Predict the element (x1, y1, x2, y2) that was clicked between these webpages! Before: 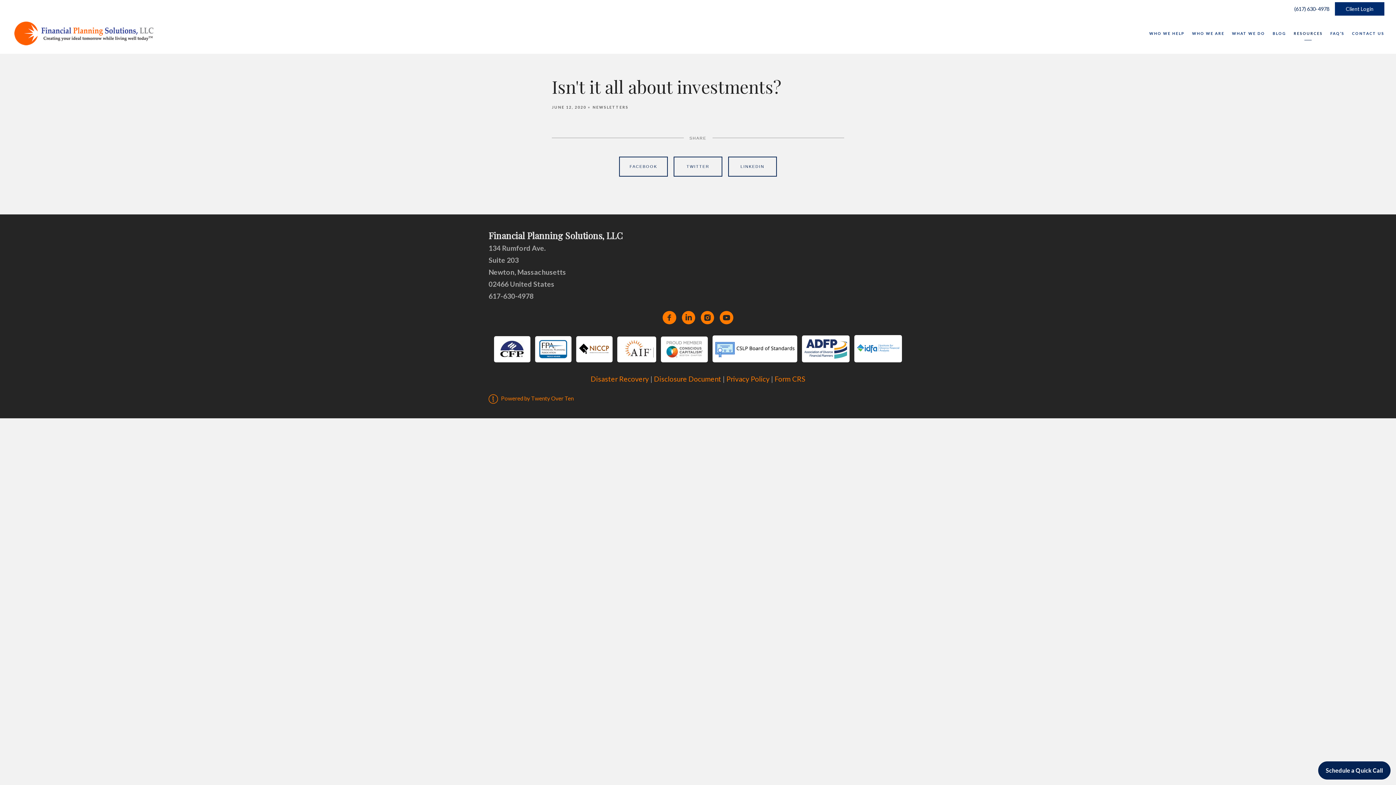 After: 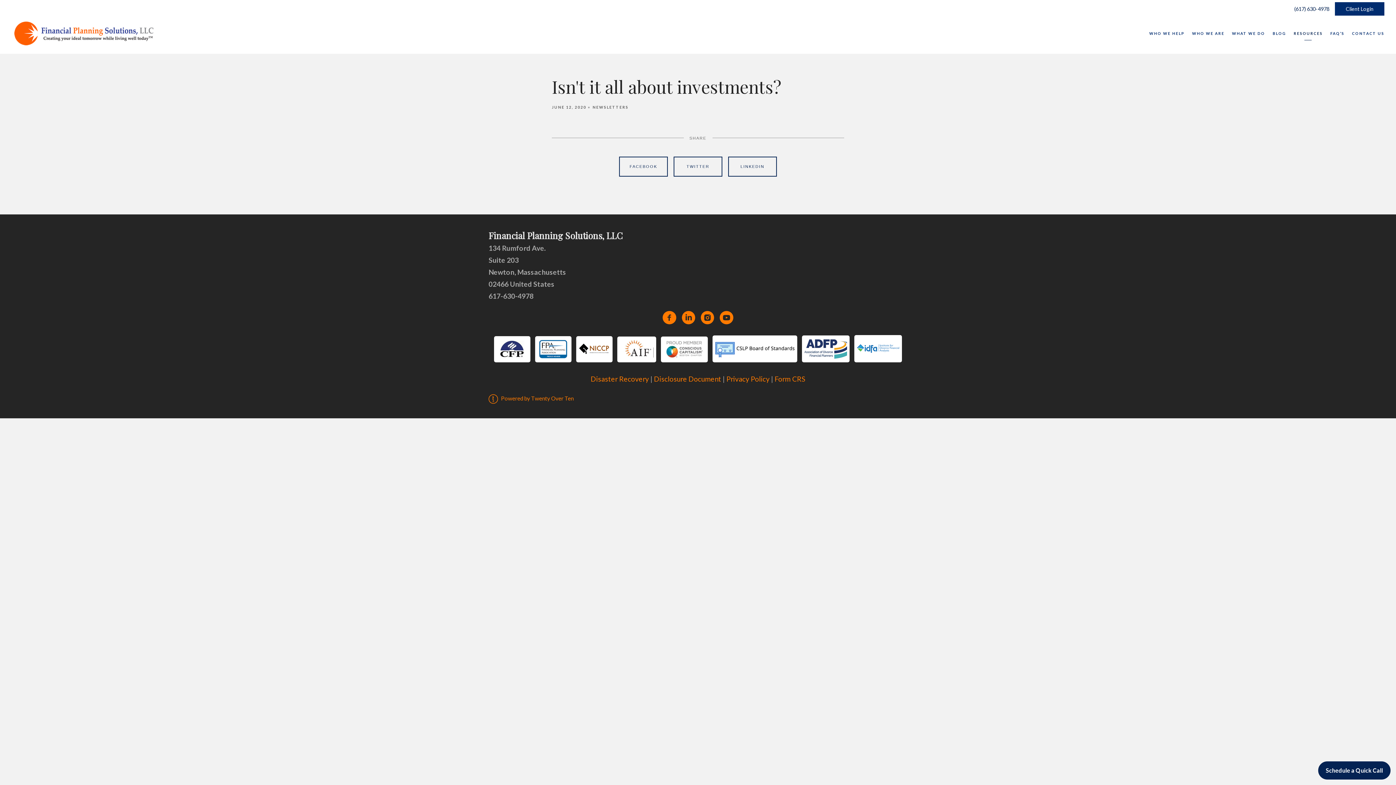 Action: bbox: (774, 374, 805, 383) label: Form CRS